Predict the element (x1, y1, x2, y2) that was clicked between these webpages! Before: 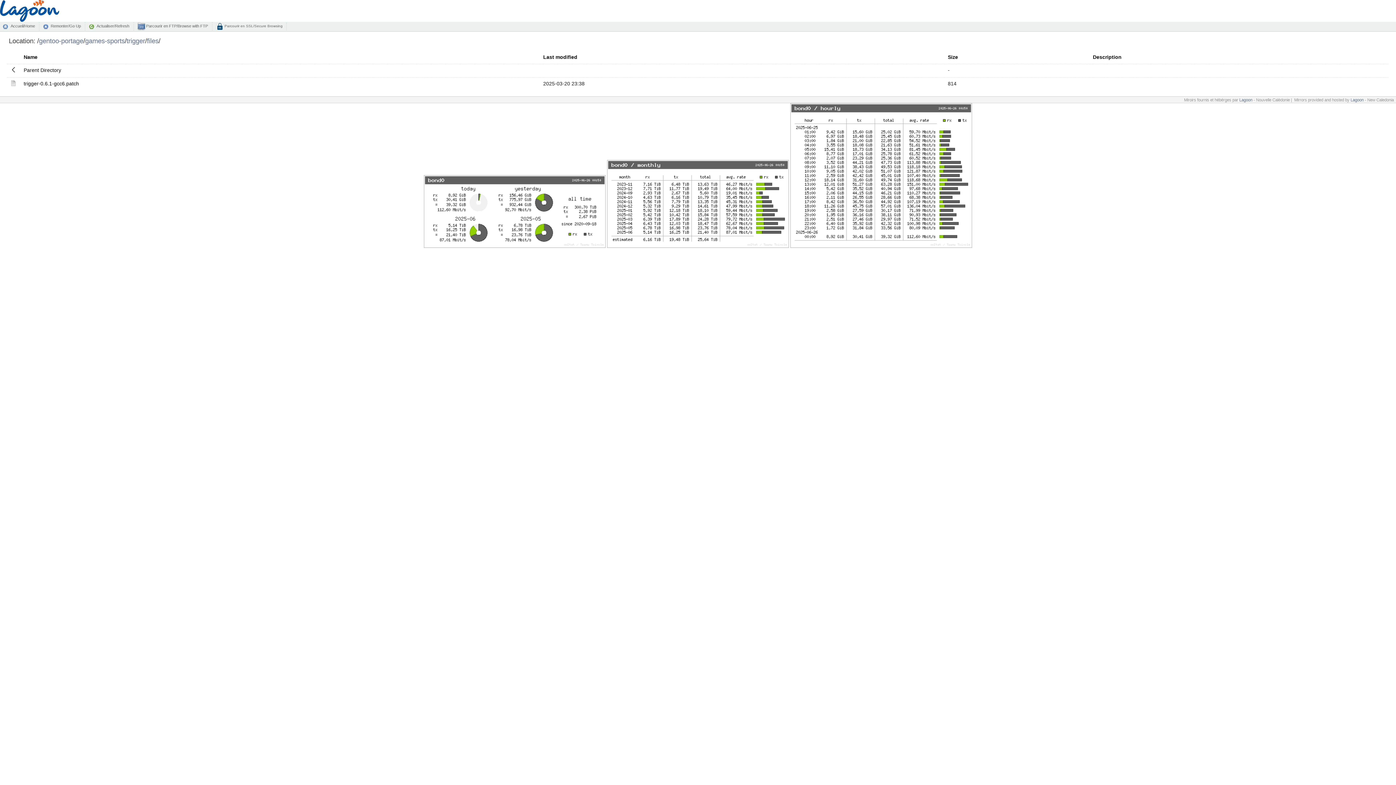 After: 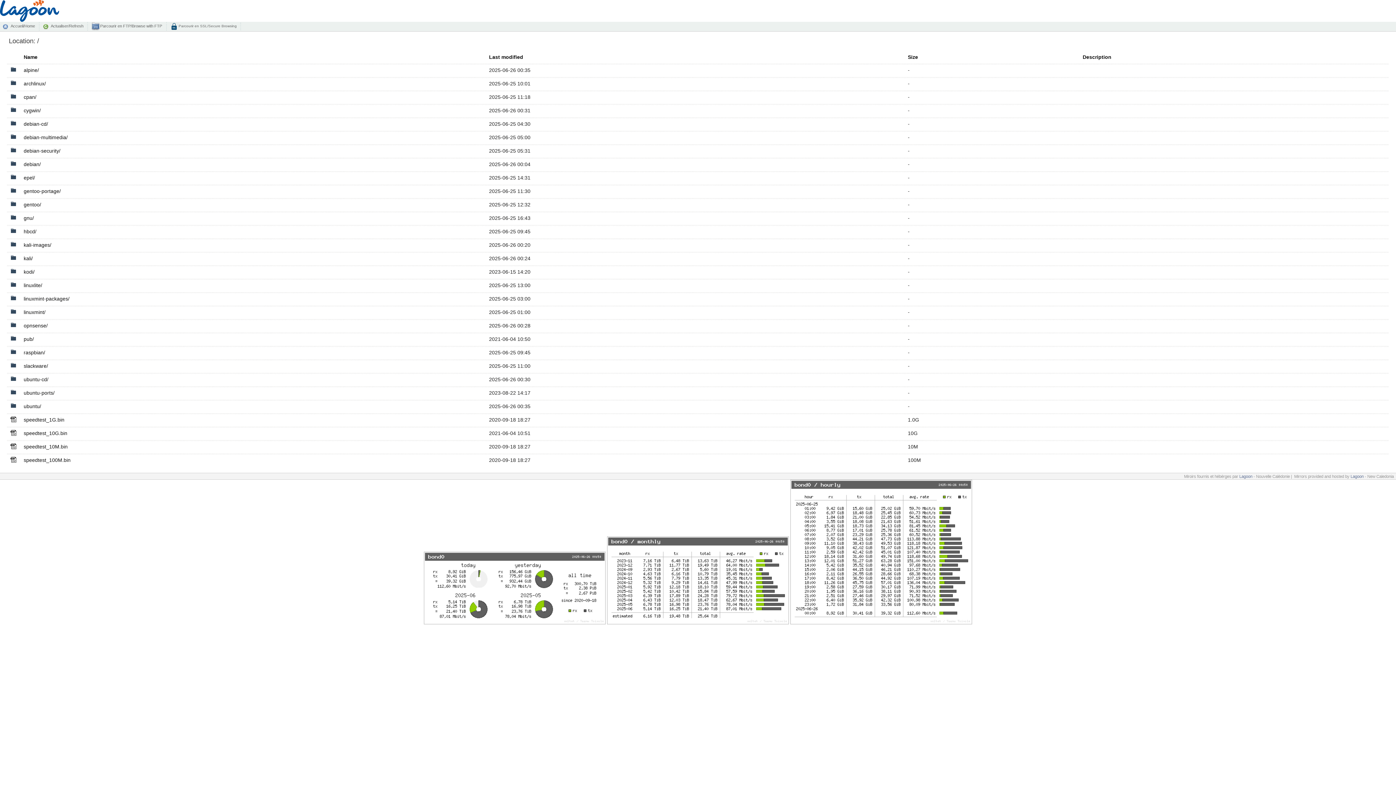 Action: label:  Parcourir en SSL/Secure Browsing bbox: (215, 22, 287, 30)